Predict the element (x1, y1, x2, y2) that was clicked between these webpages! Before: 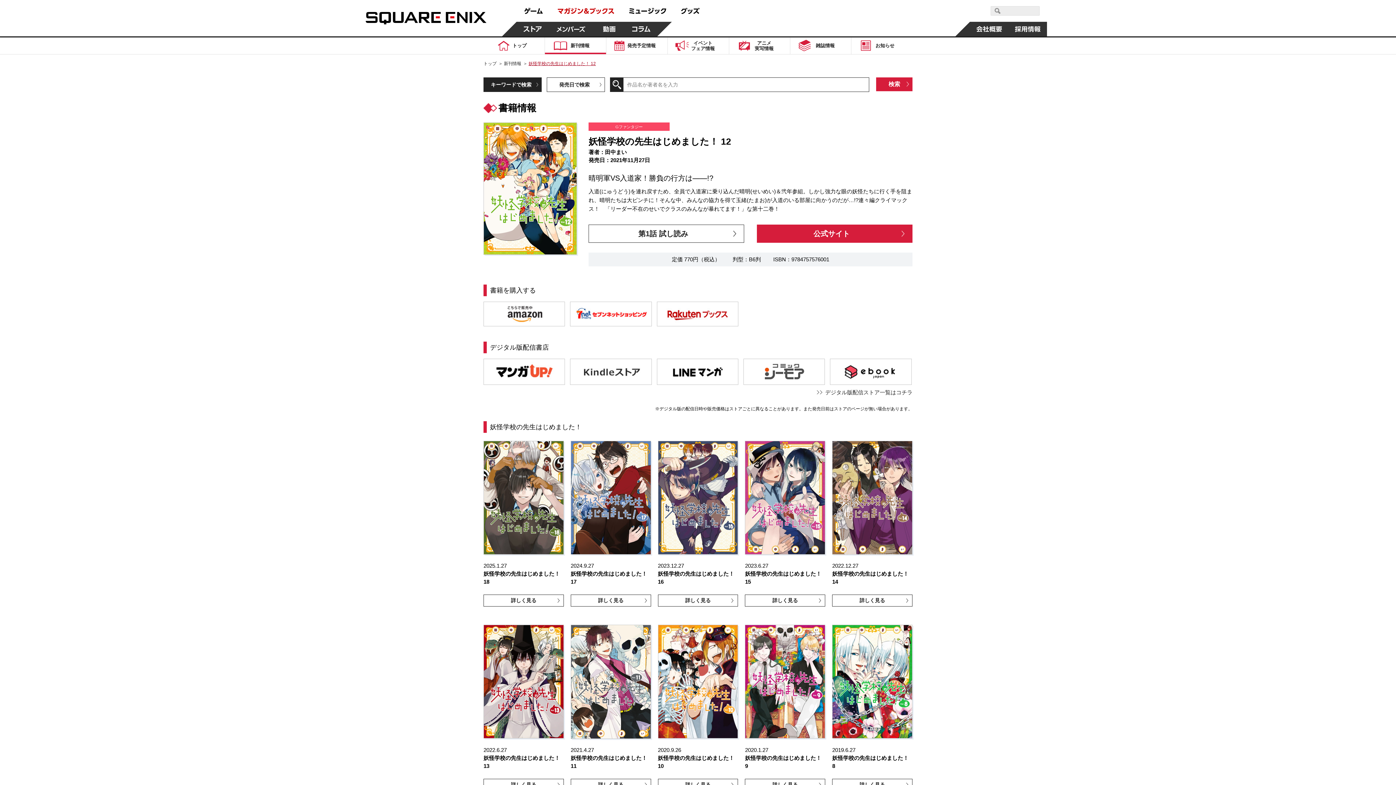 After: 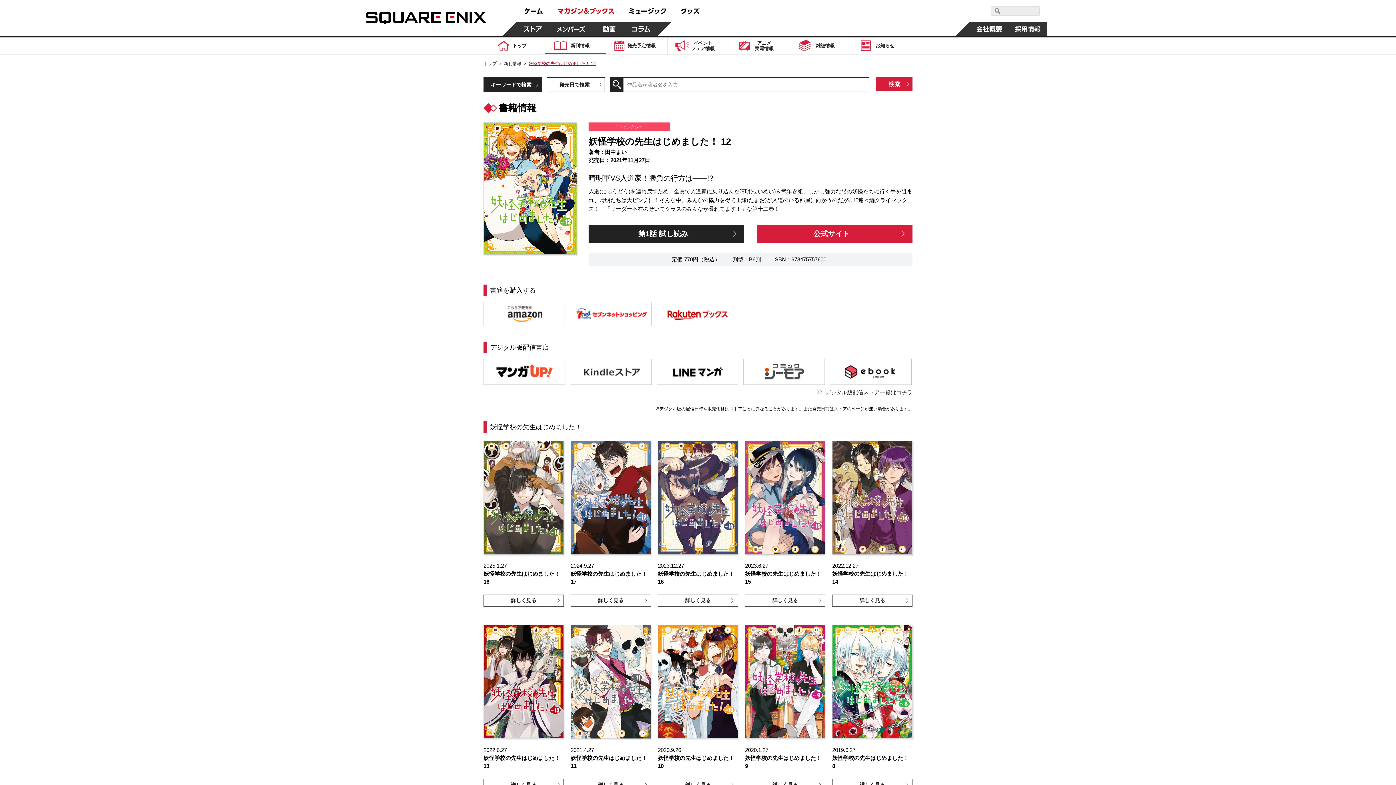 Action: bbox: (588, 224, 744, 243) label: 第1話 試し読み